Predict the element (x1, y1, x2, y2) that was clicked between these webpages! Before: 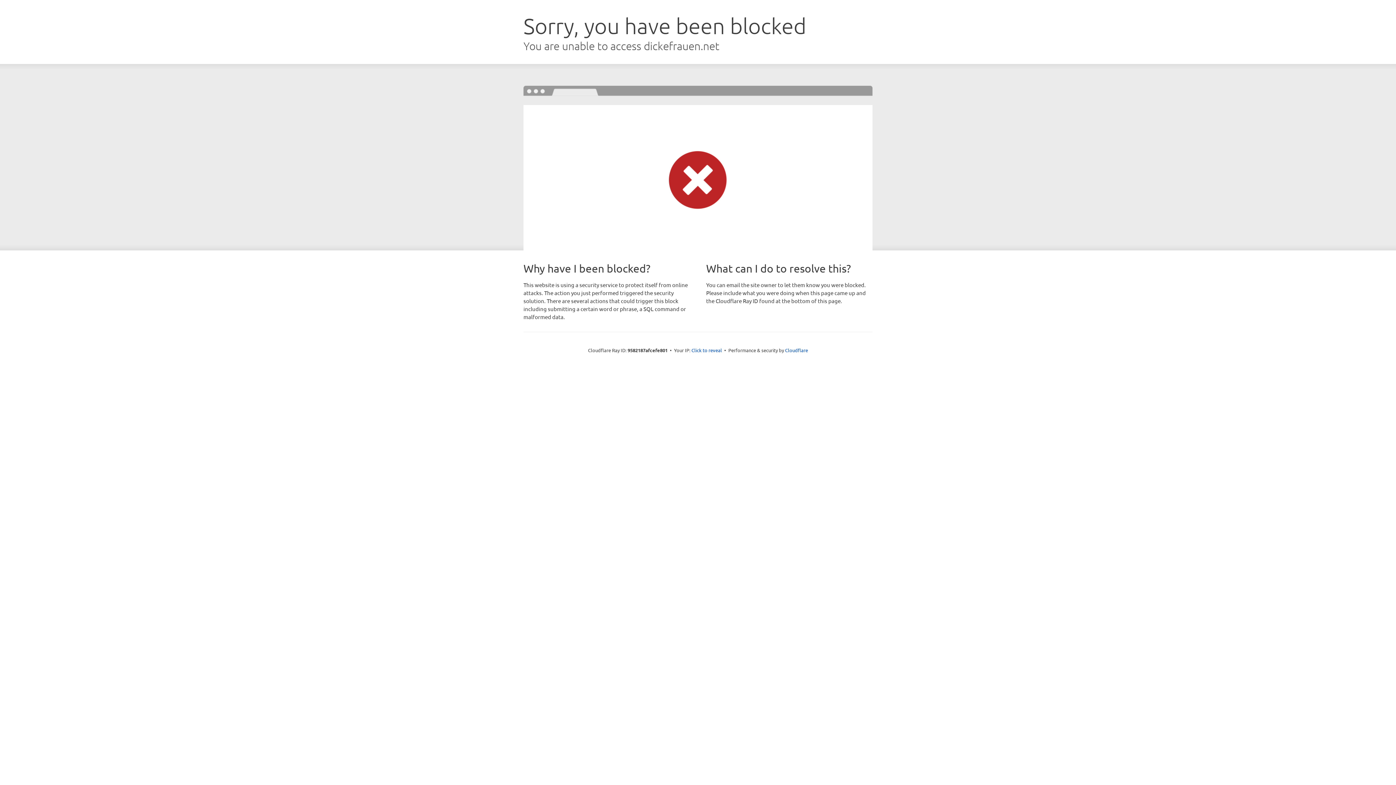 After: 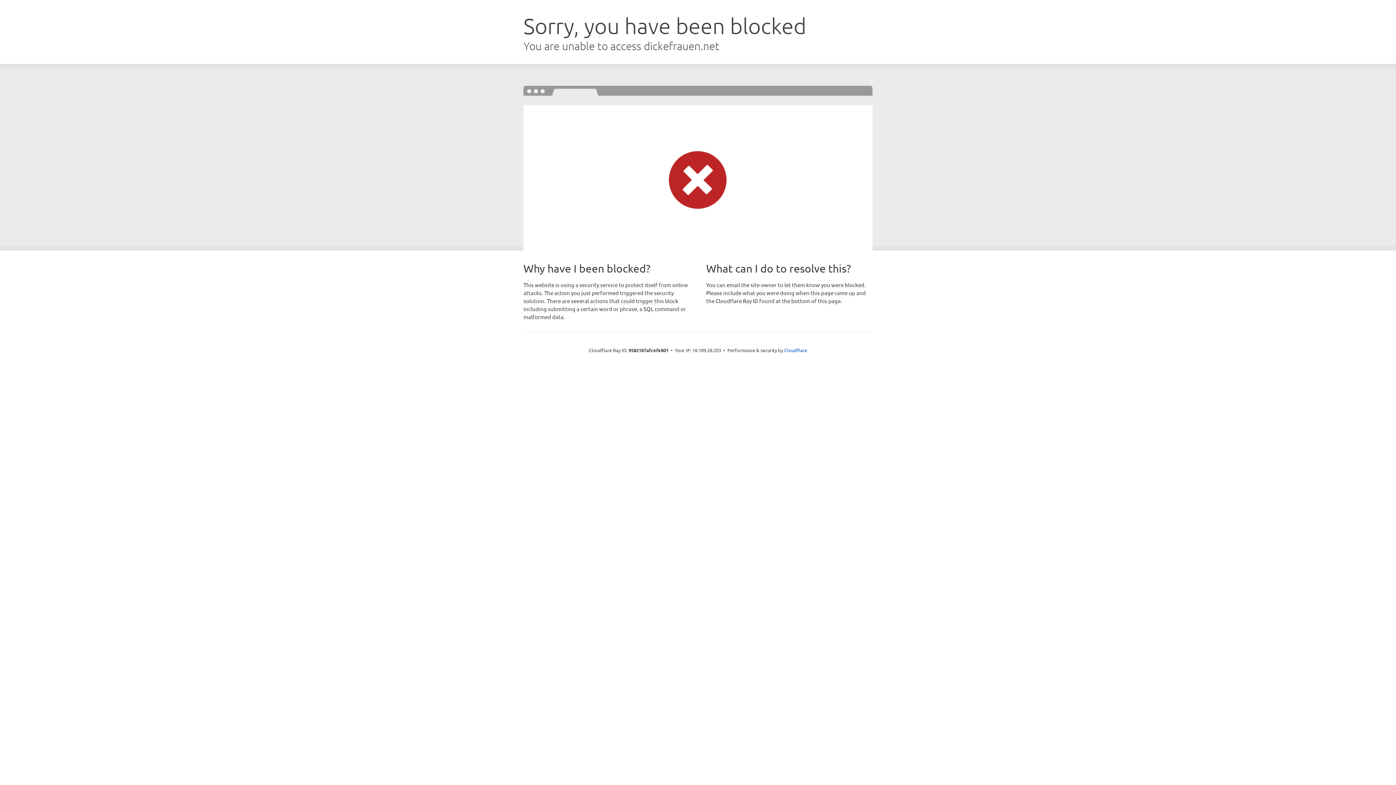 Action: label: Click to reveal bbox: (691, 346, 722, 353)